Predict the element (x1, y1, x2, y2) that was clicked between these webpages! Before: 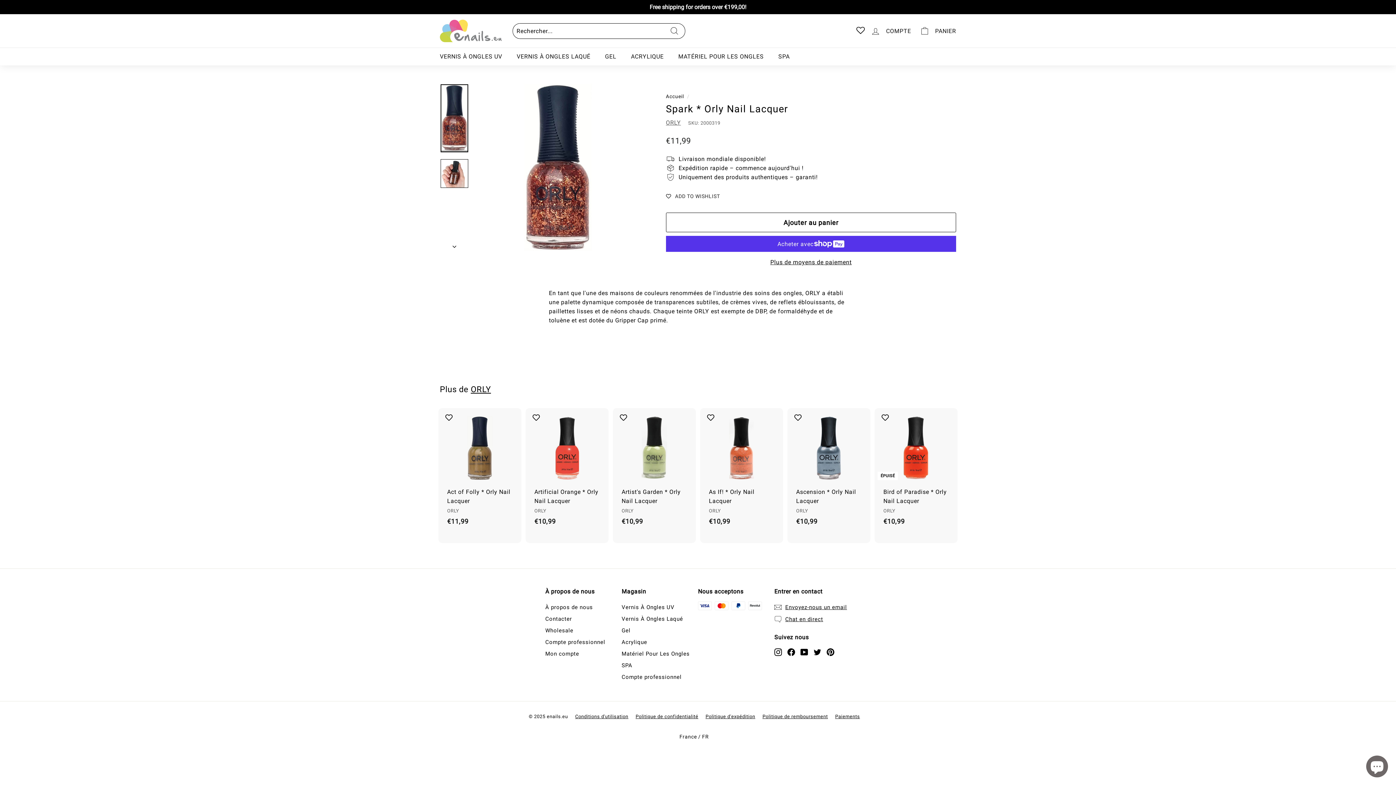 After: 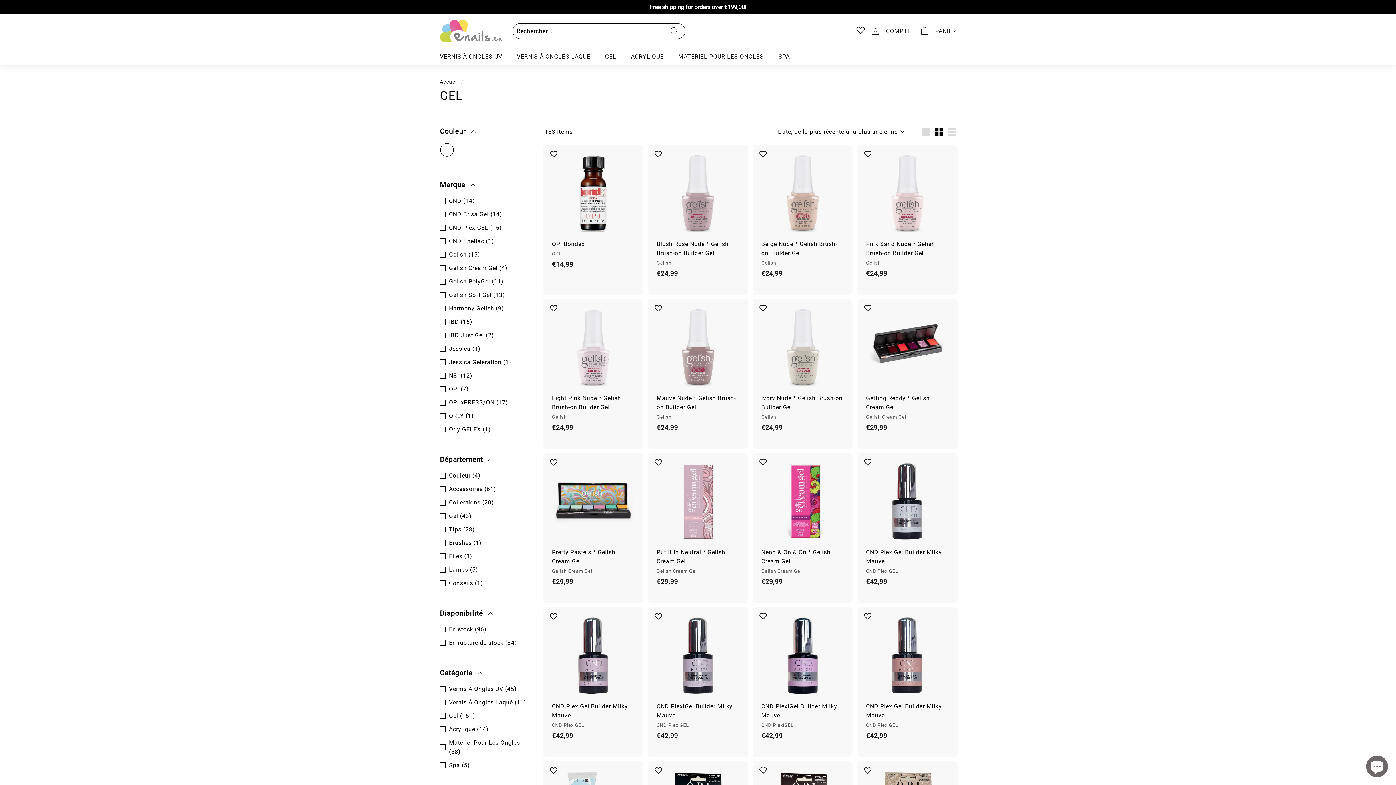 Action: label: Gel bbox: (621, 625, 630, 636)